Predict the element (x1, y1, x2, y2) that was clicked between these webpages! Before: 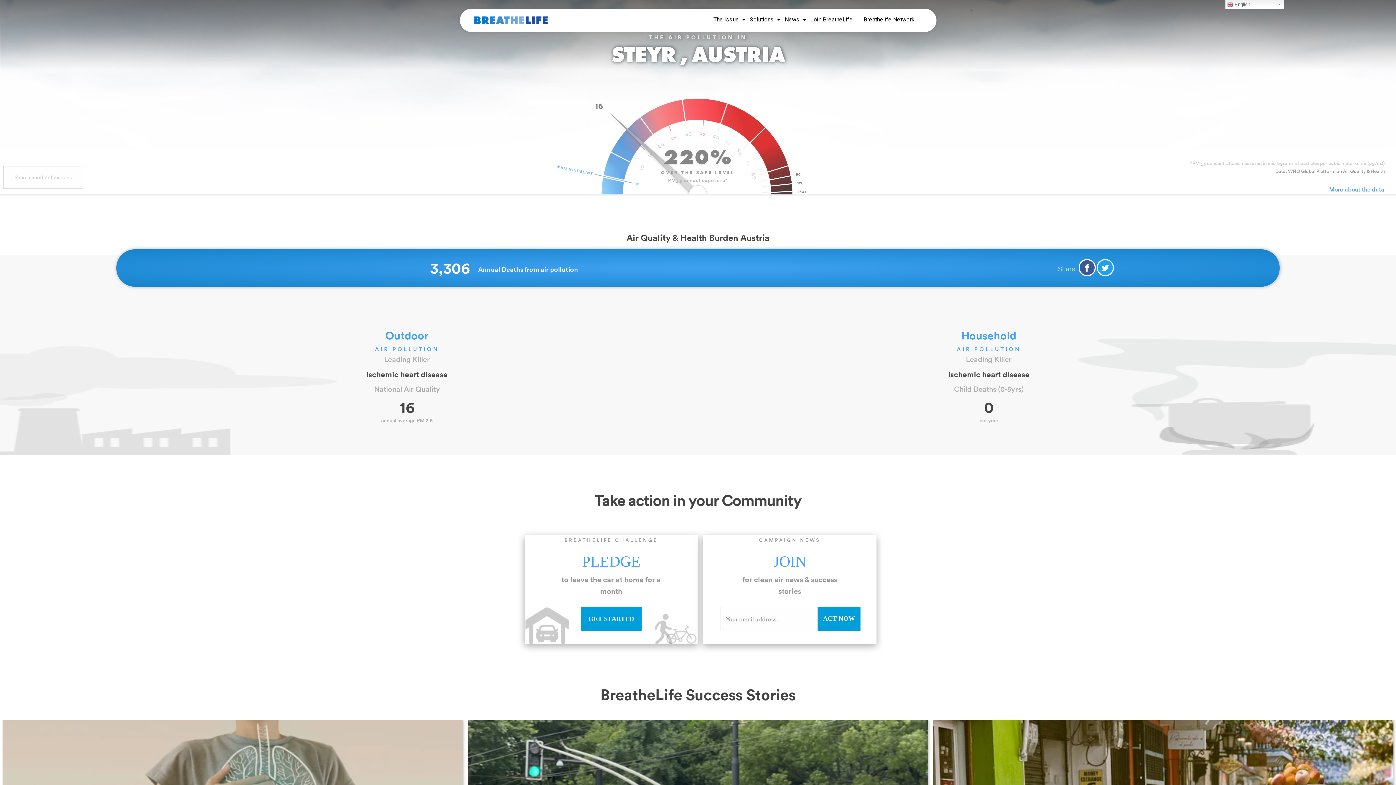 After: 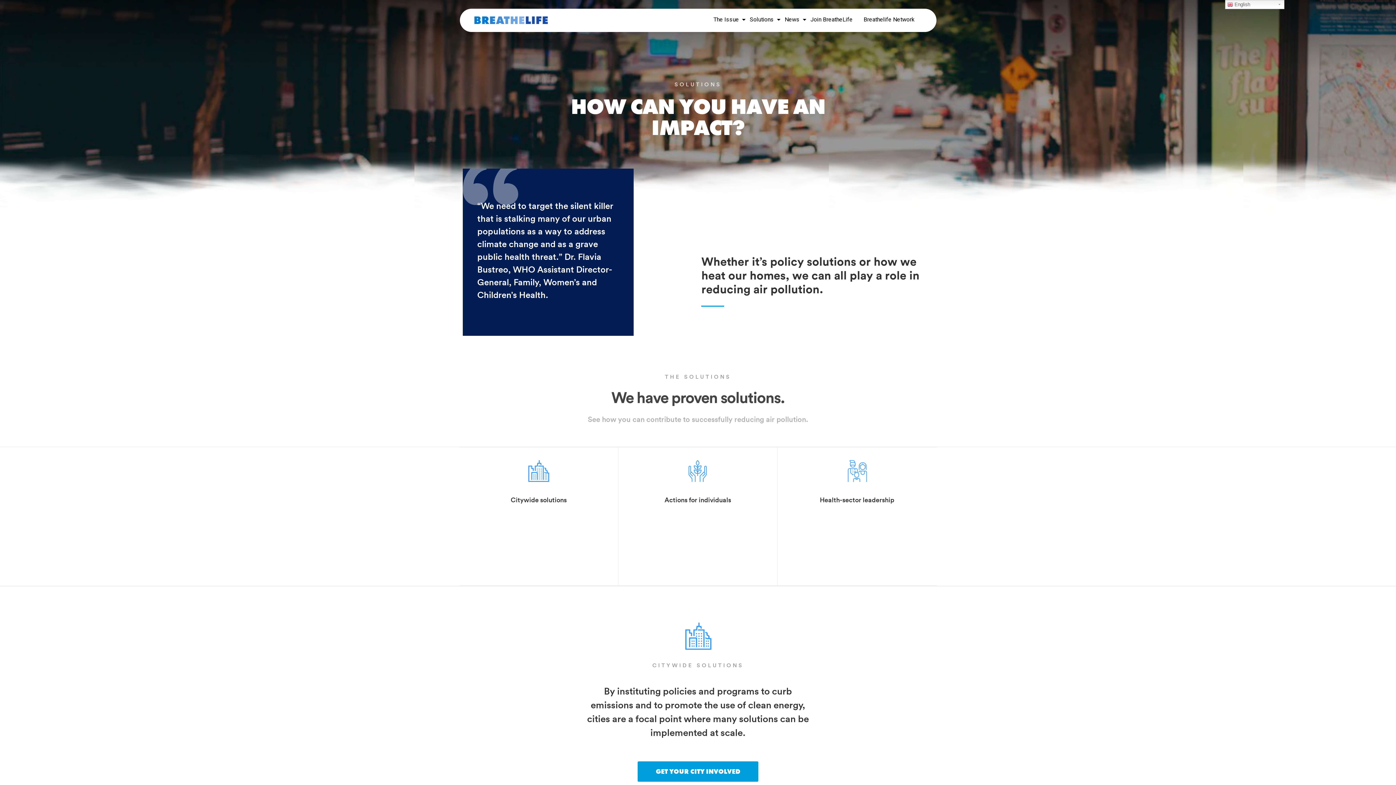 Action: label: Solutions bbox: (746, 8, 781, 32)